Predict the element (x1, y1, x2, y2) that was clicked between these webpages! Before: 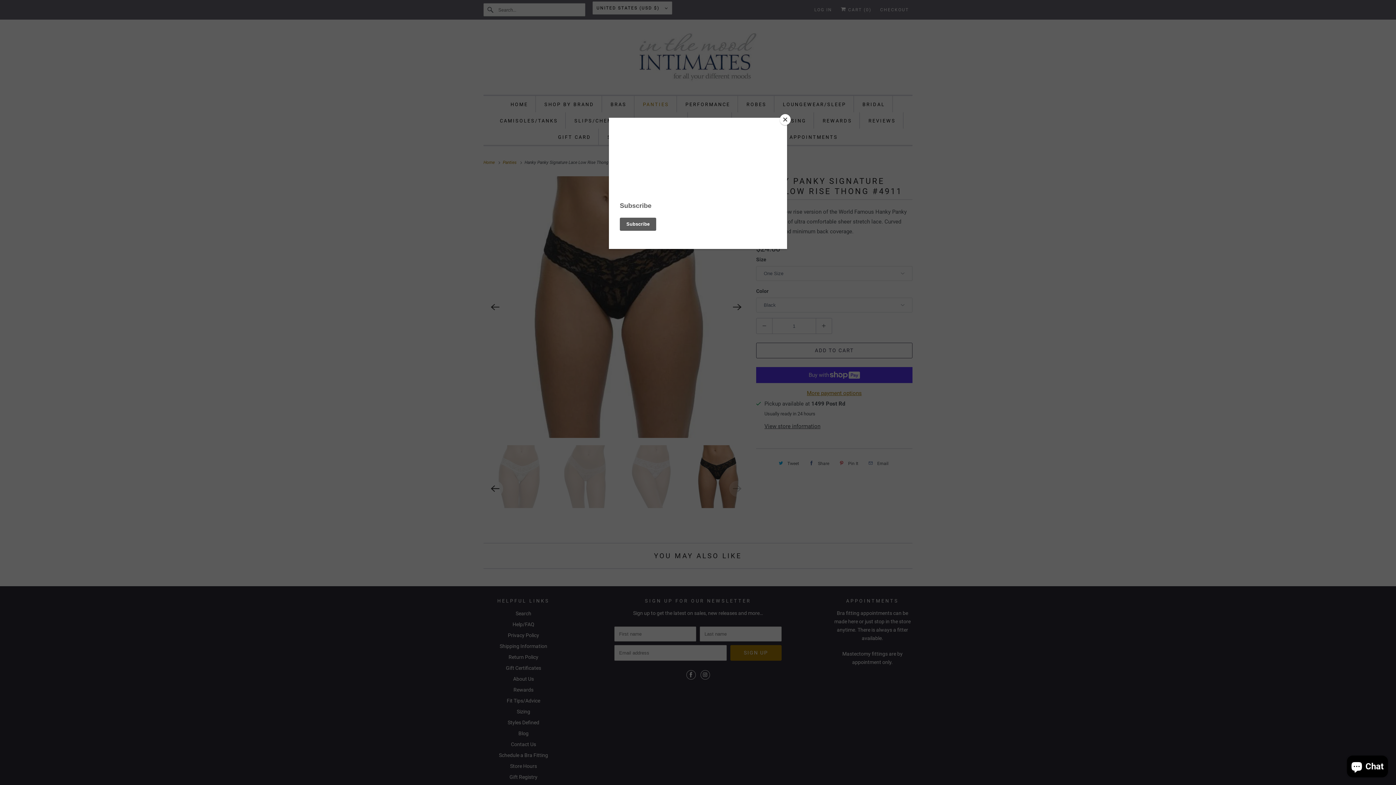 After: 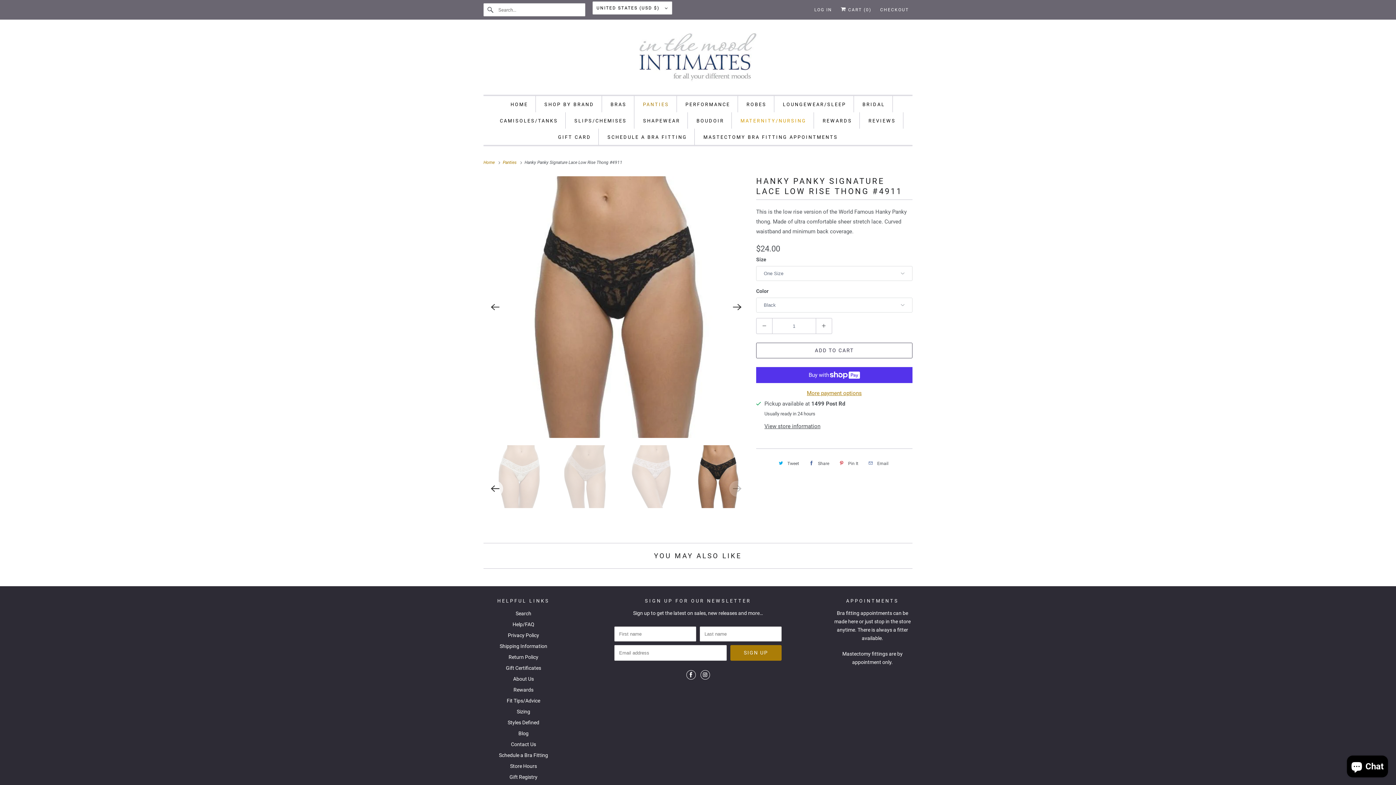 Action: label: Close bbox: (780, 114, 790, 125)